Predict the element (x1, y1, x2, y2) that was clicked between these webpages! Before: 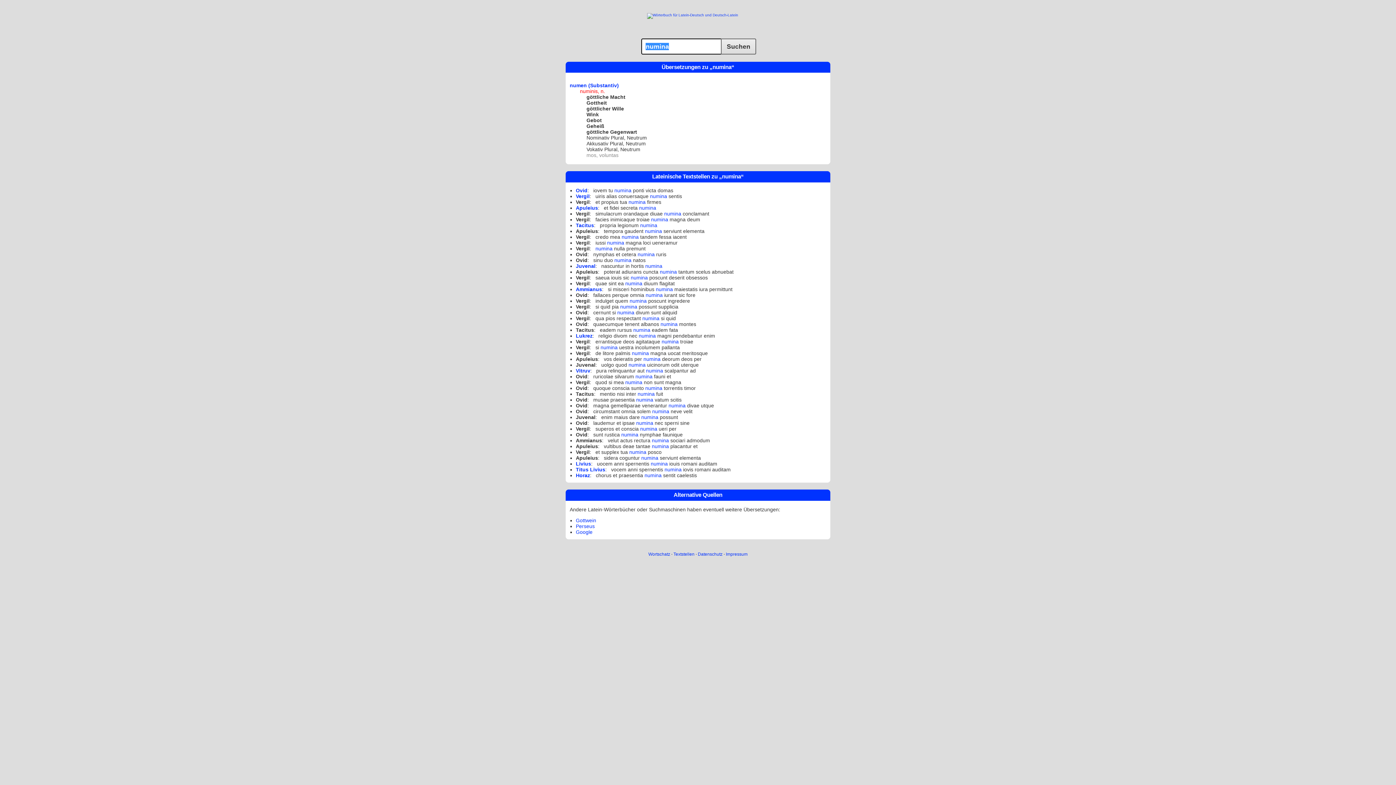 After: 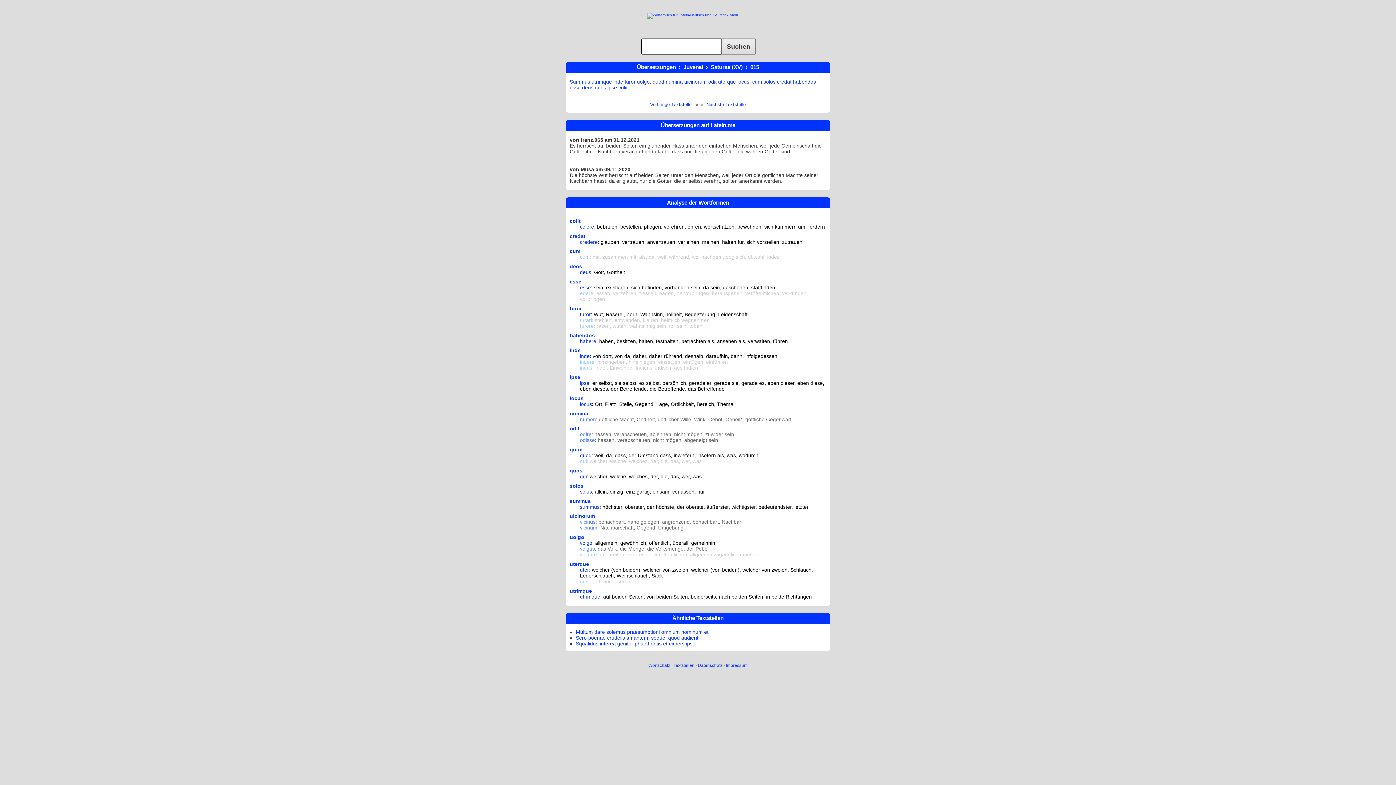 Action: bbox: (628, 362, 645, 367) label: numina